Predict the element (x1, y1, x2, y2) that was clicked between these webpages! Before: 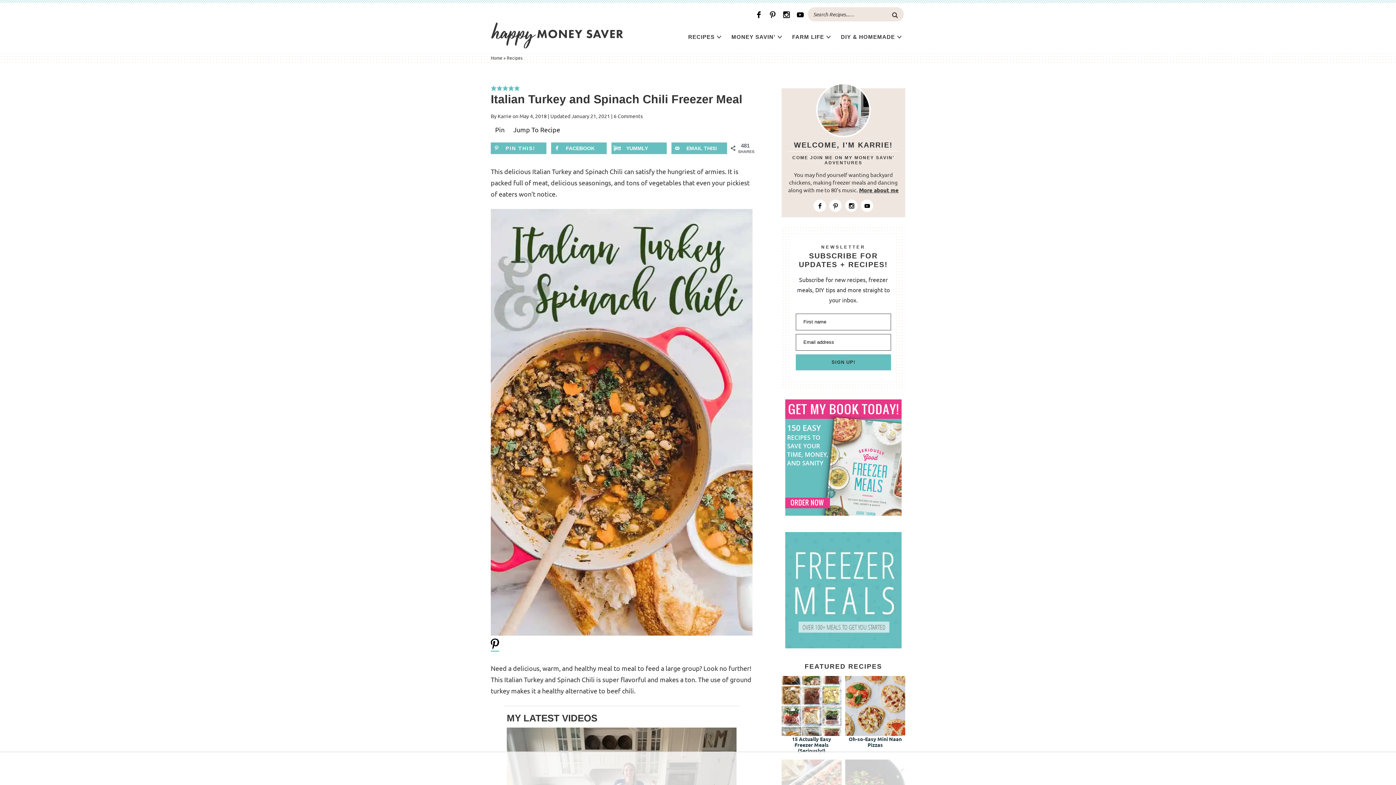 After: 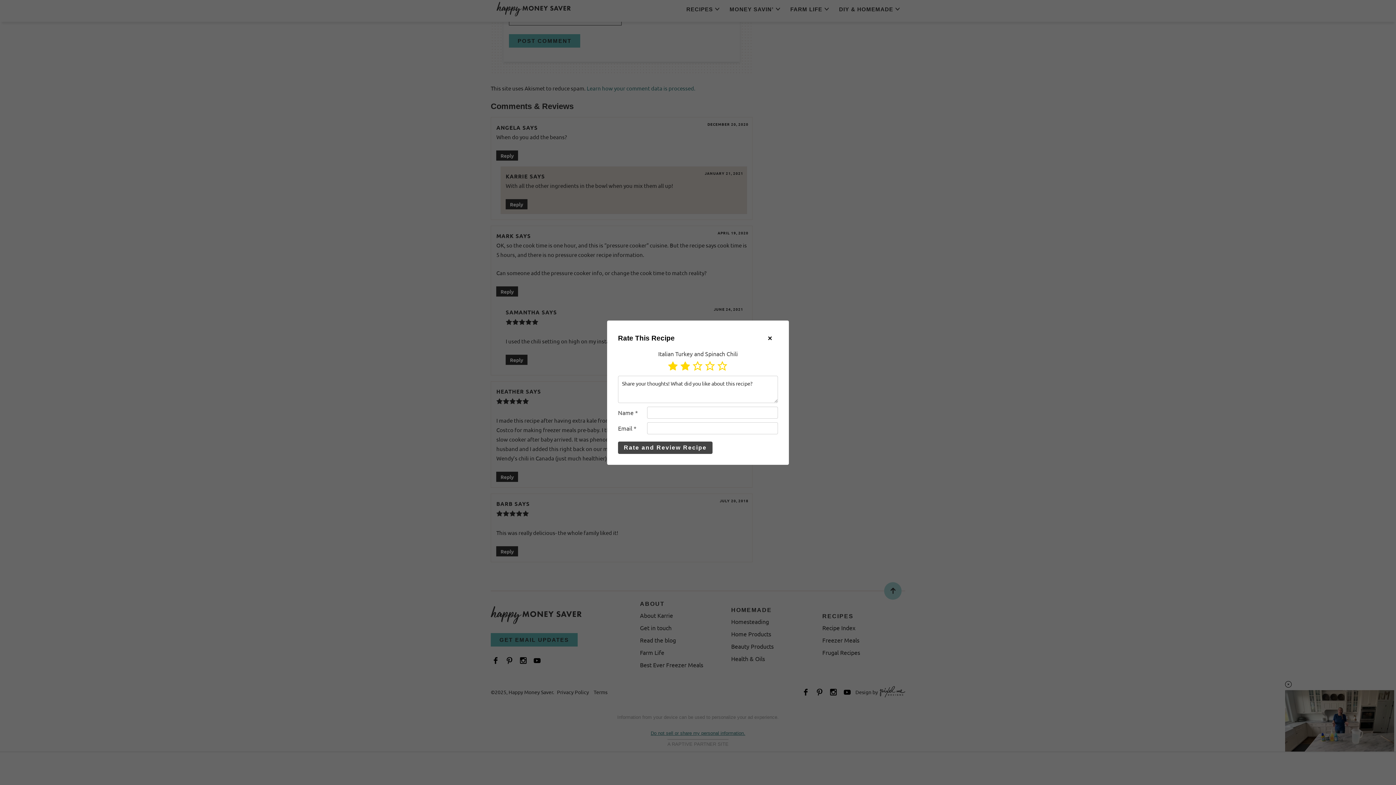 Action: label: Rate this recipe 2 out of 5 stars bbox: (496, 84, 502, 92)